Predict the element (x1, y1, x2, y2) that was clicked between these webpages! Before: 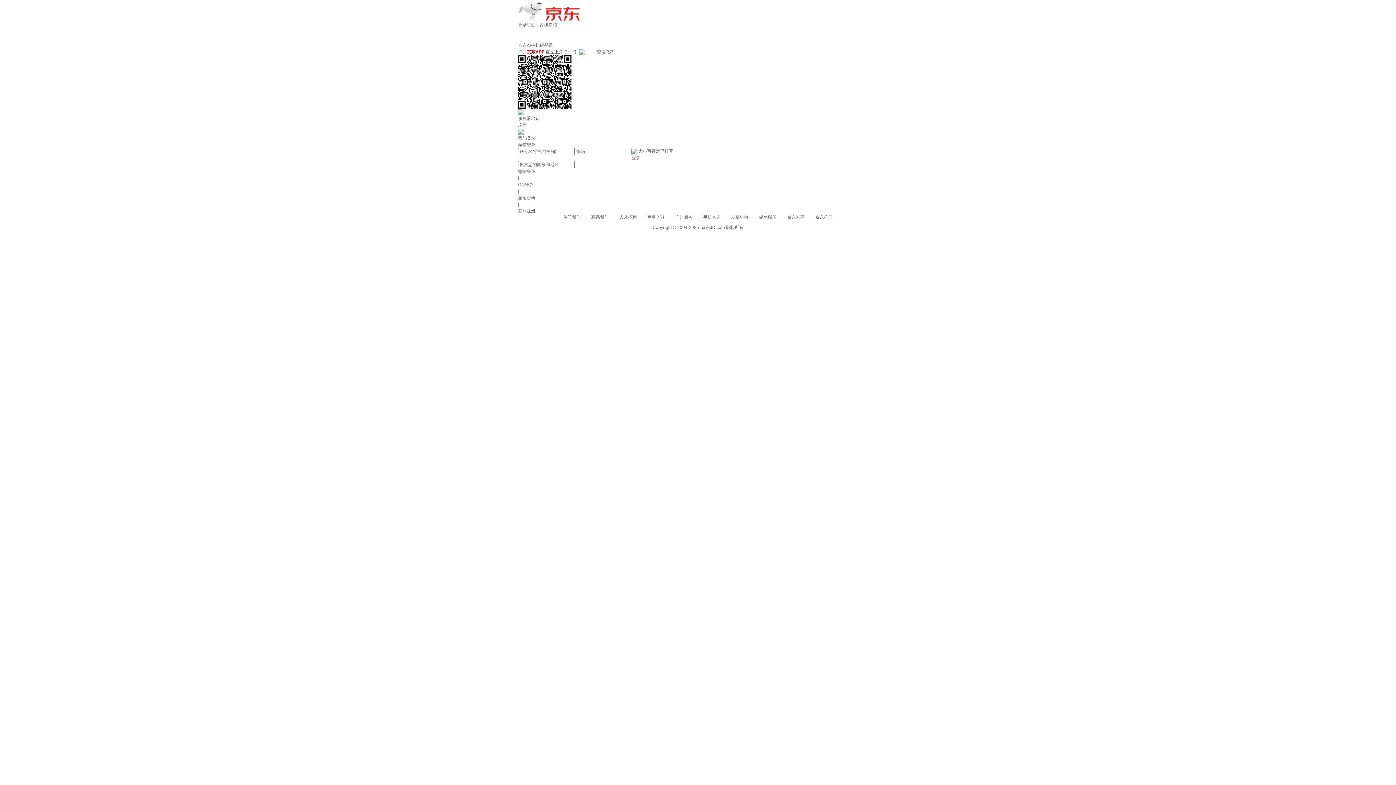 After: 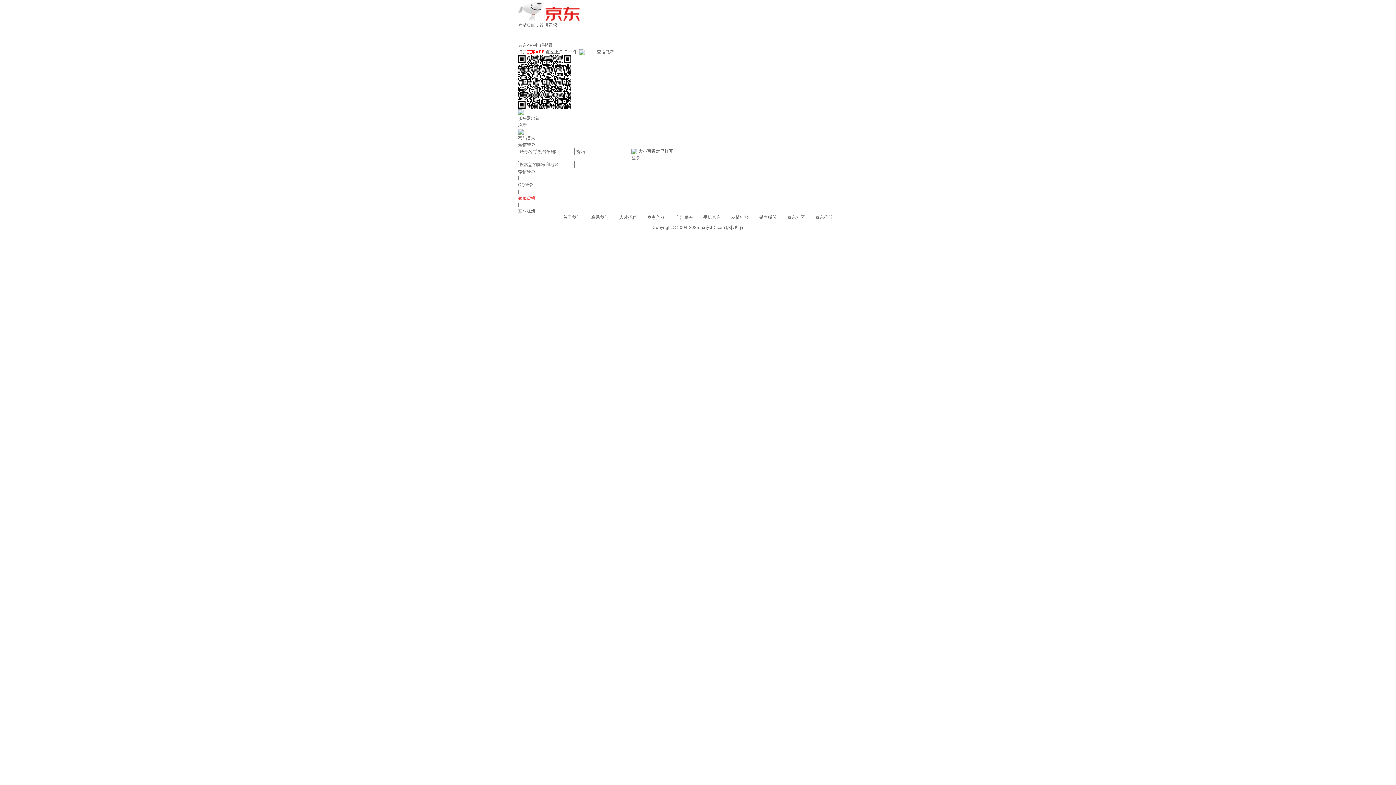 Action: bbox: (518, 195, 535, 200) label: 忘记密码